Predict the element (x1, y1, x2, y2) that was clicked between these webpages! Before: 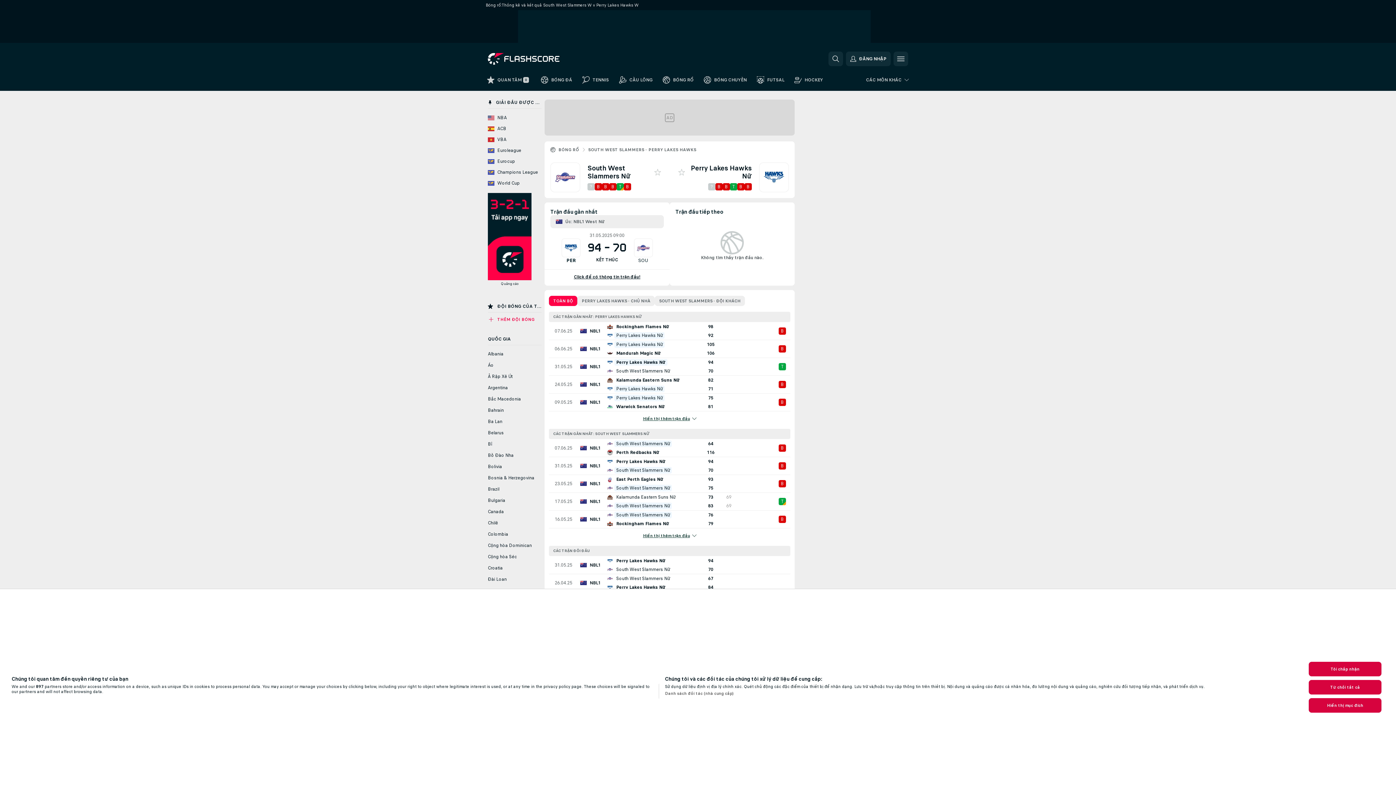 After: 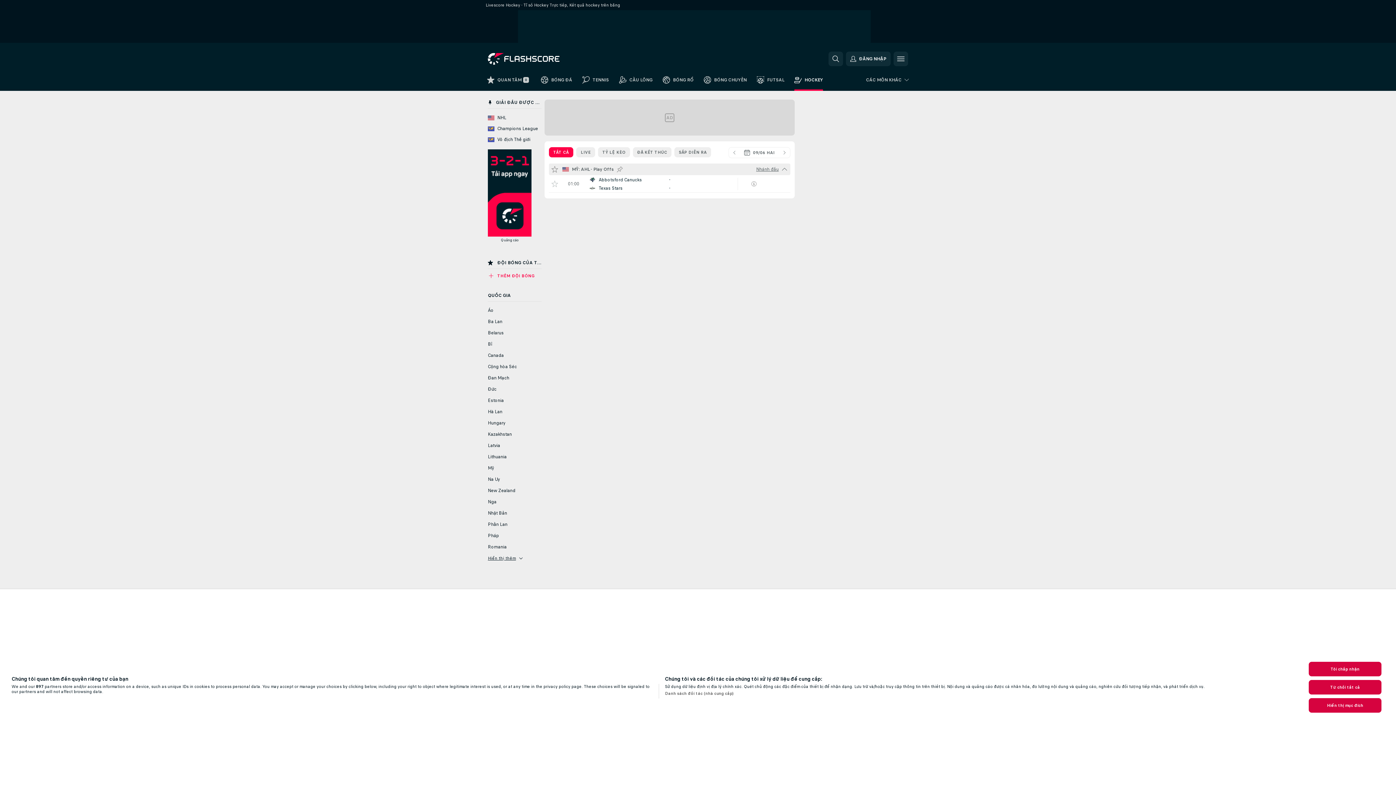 Action: bbox: (789, 73, 828, 90) label: HOCKEY